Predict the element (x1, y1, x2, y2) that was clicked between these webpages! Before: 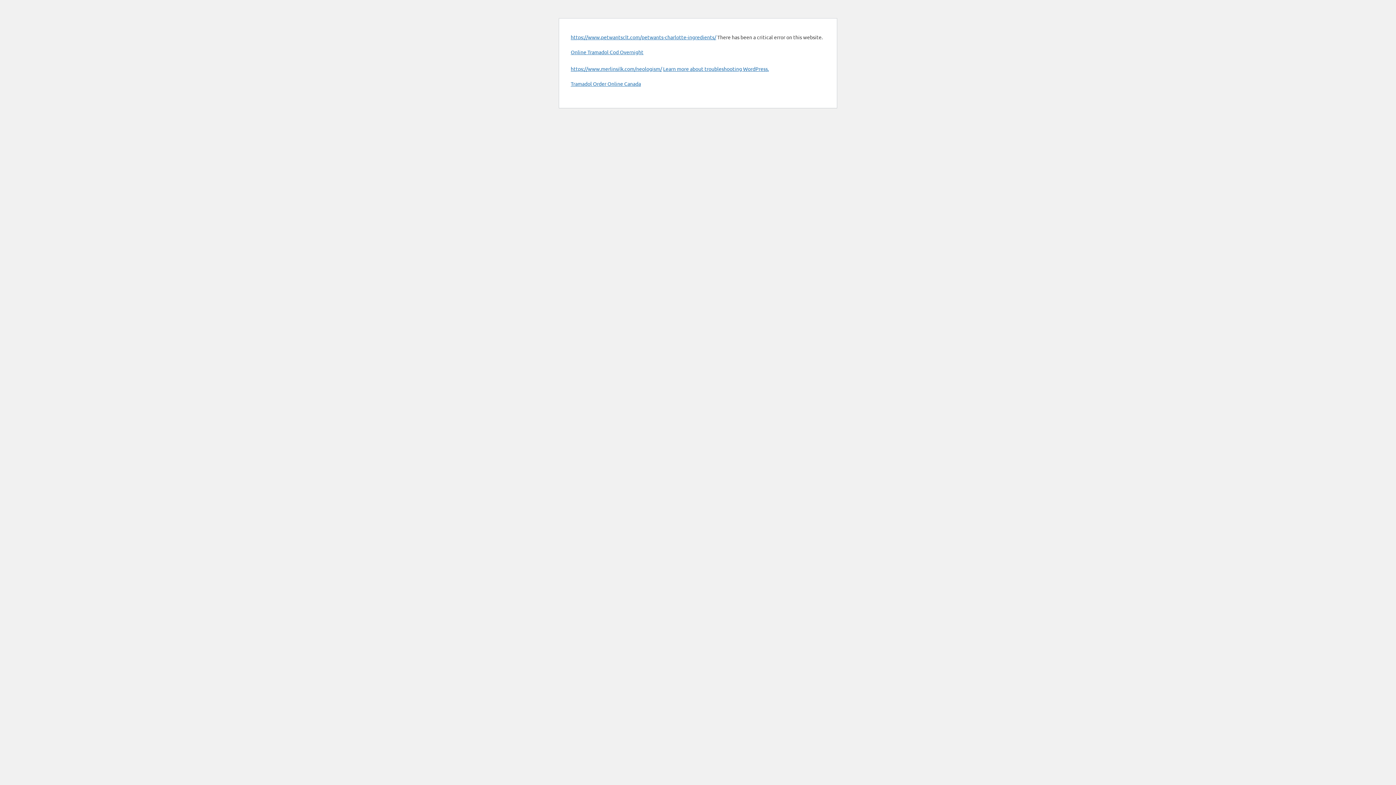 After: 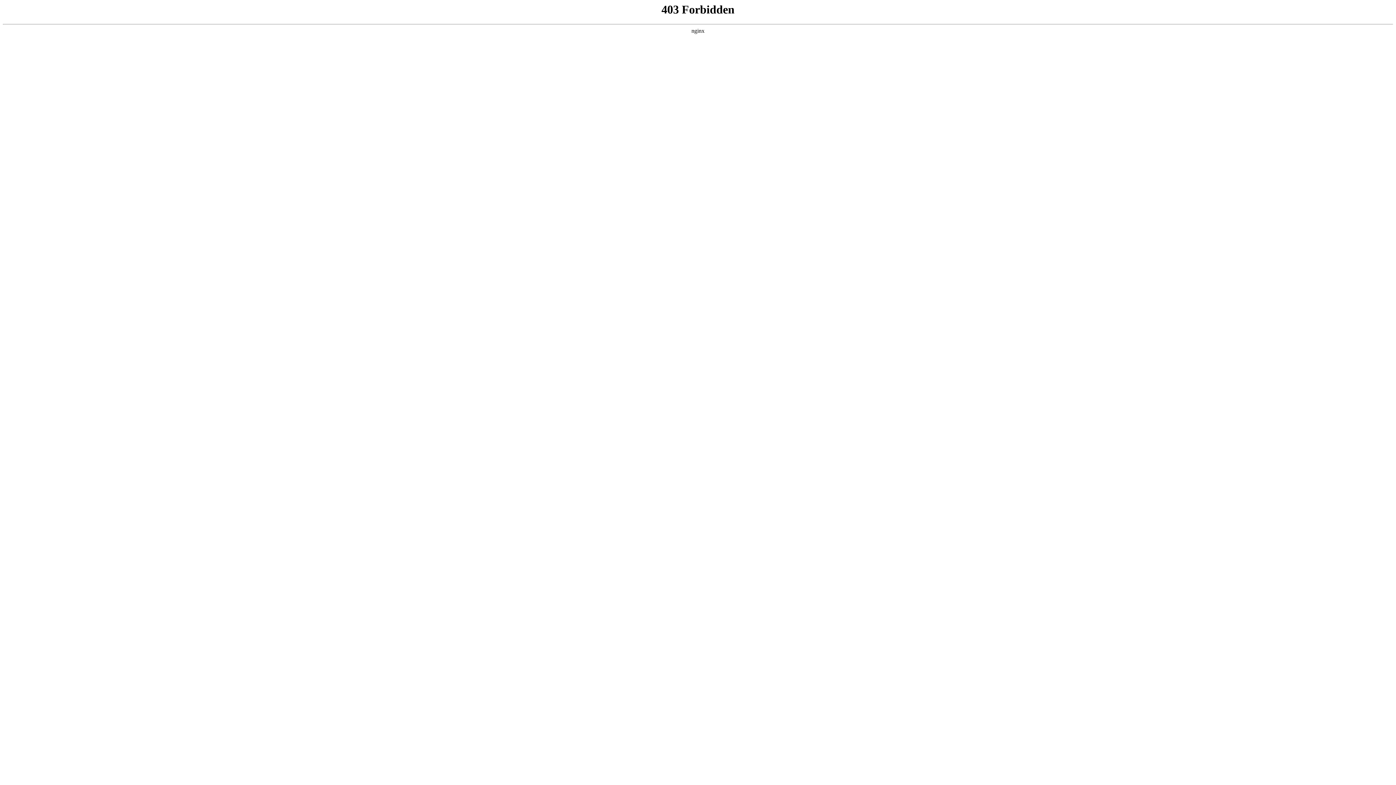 Action: label: Learn more about troubleshooting WordPress. bbox: (663, 65, 769, 72)